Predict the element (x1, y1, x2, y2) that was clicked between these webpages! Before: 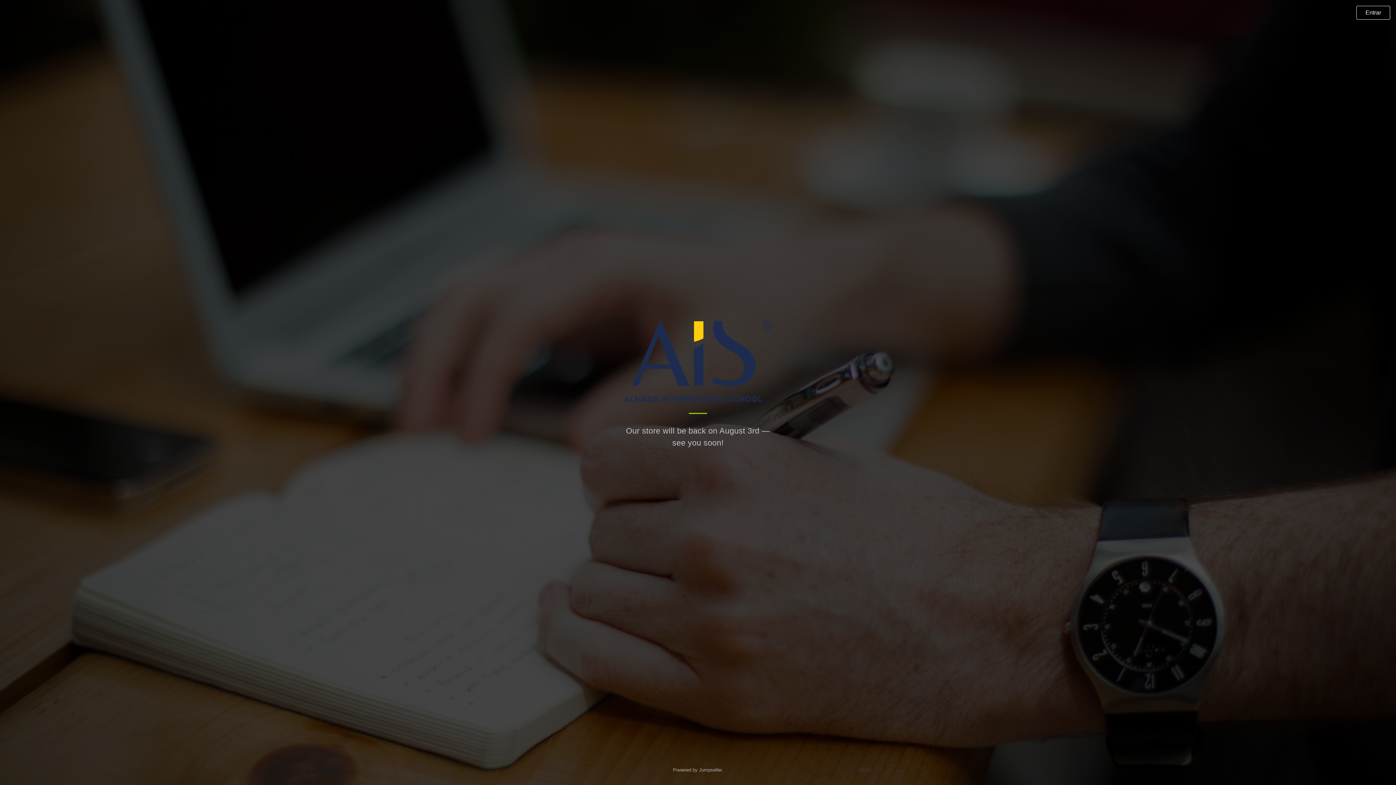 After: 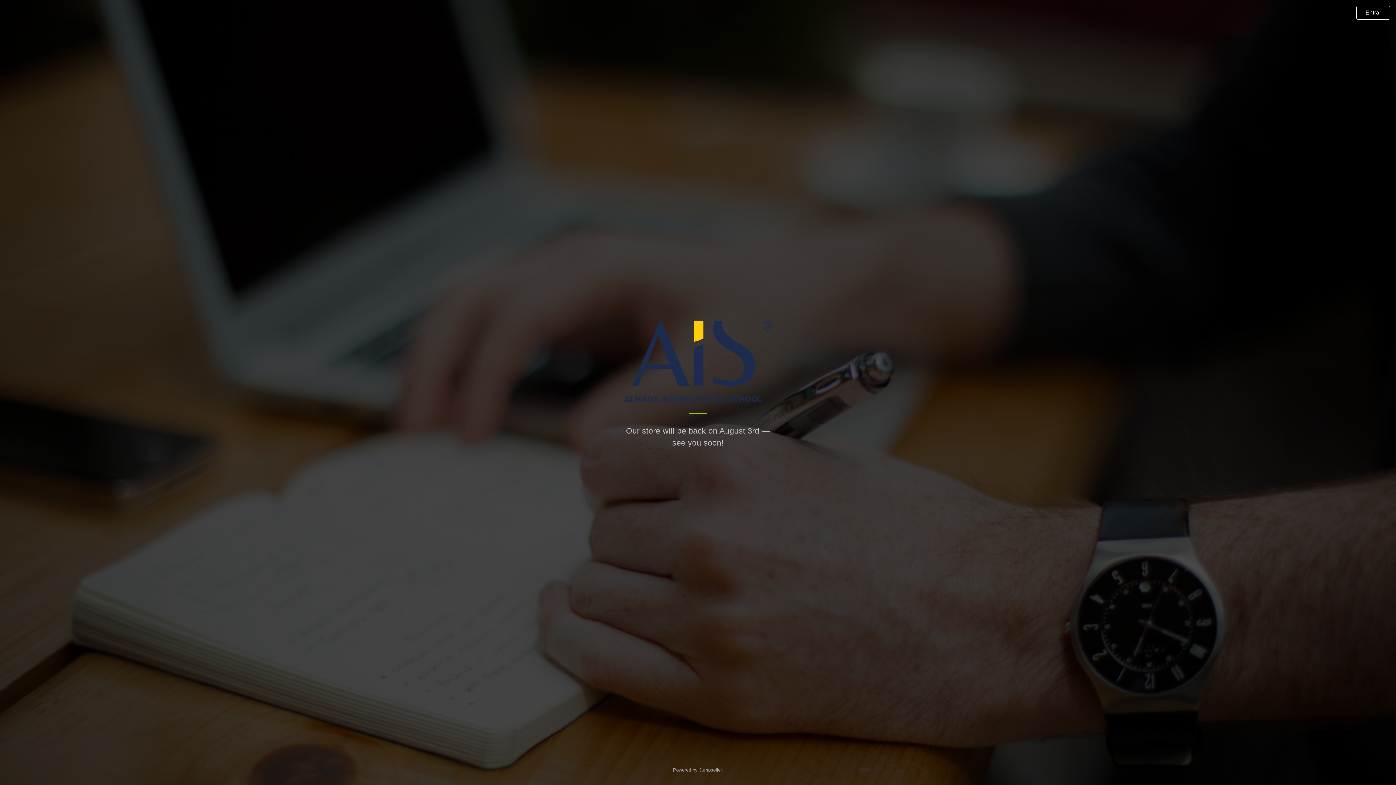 Action: label: Powered by Jumpseller bbox: (673, 767, 721, 773)